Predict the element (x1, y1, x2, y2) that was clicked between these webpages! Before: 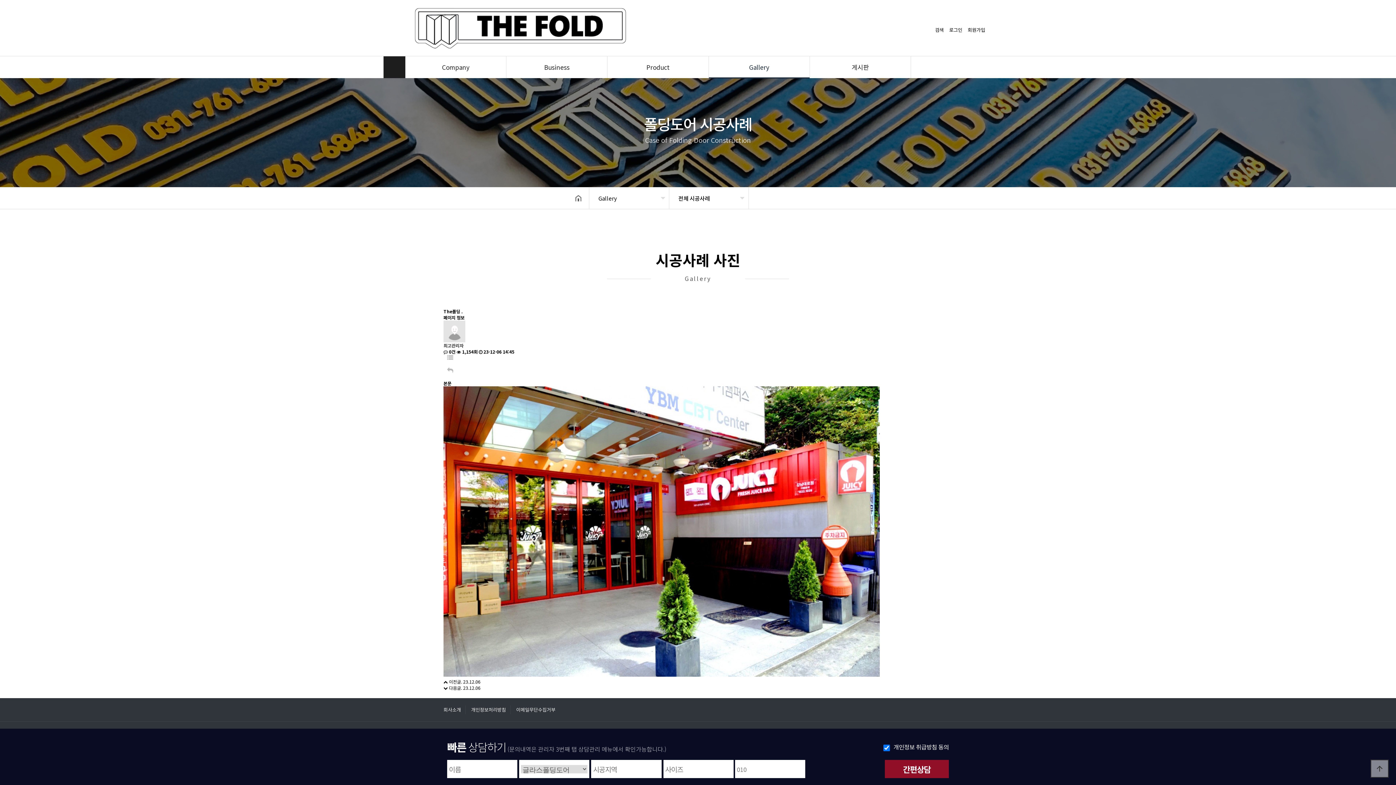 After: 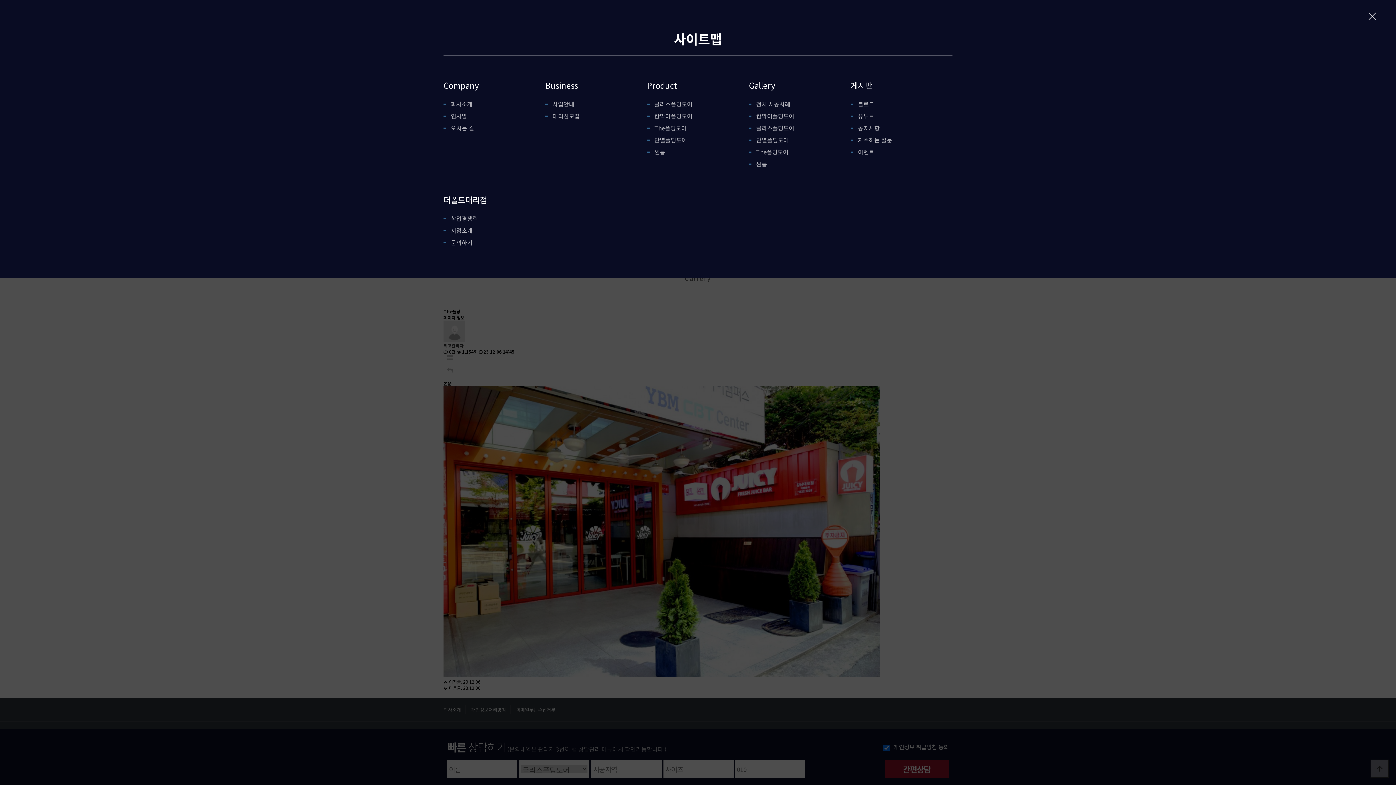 Action: bbox: (383, 56, 405, 78)